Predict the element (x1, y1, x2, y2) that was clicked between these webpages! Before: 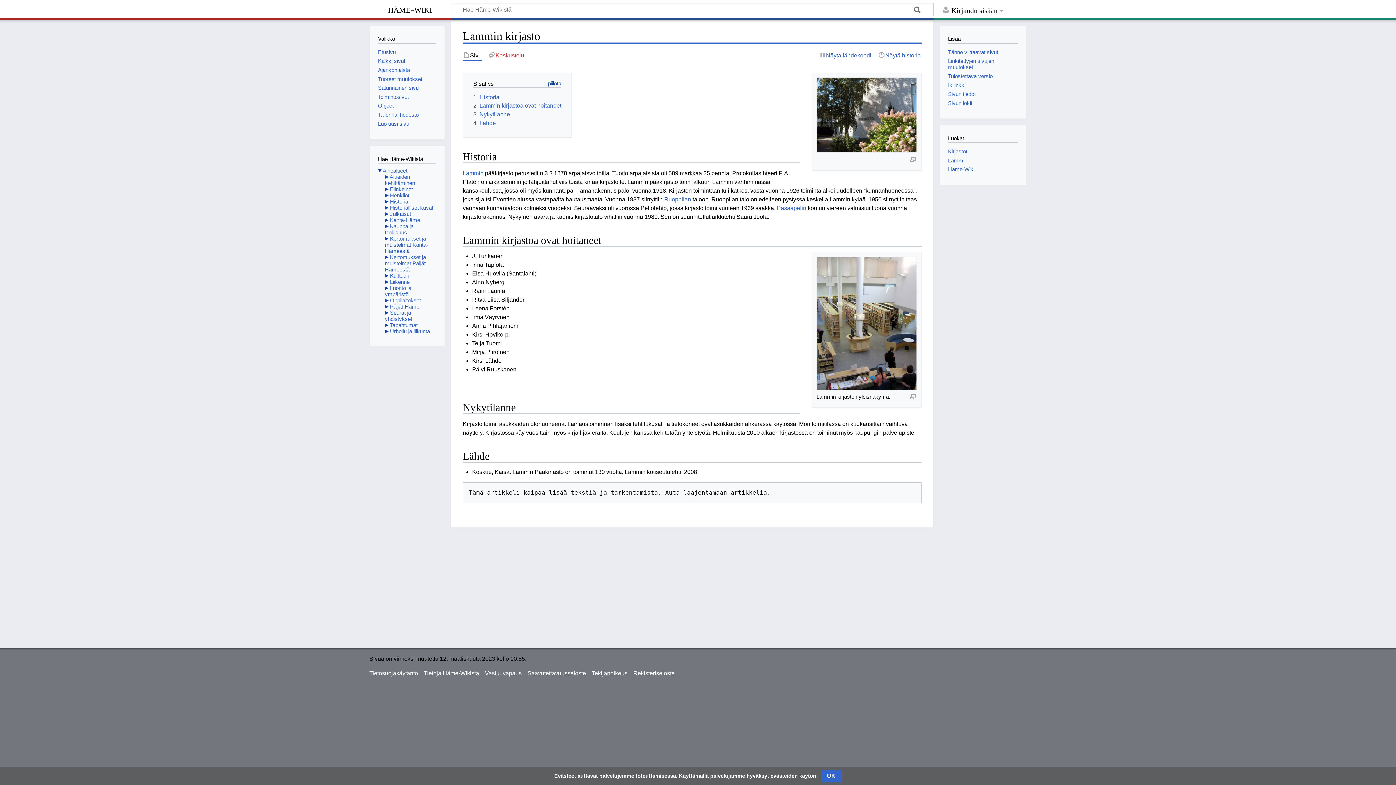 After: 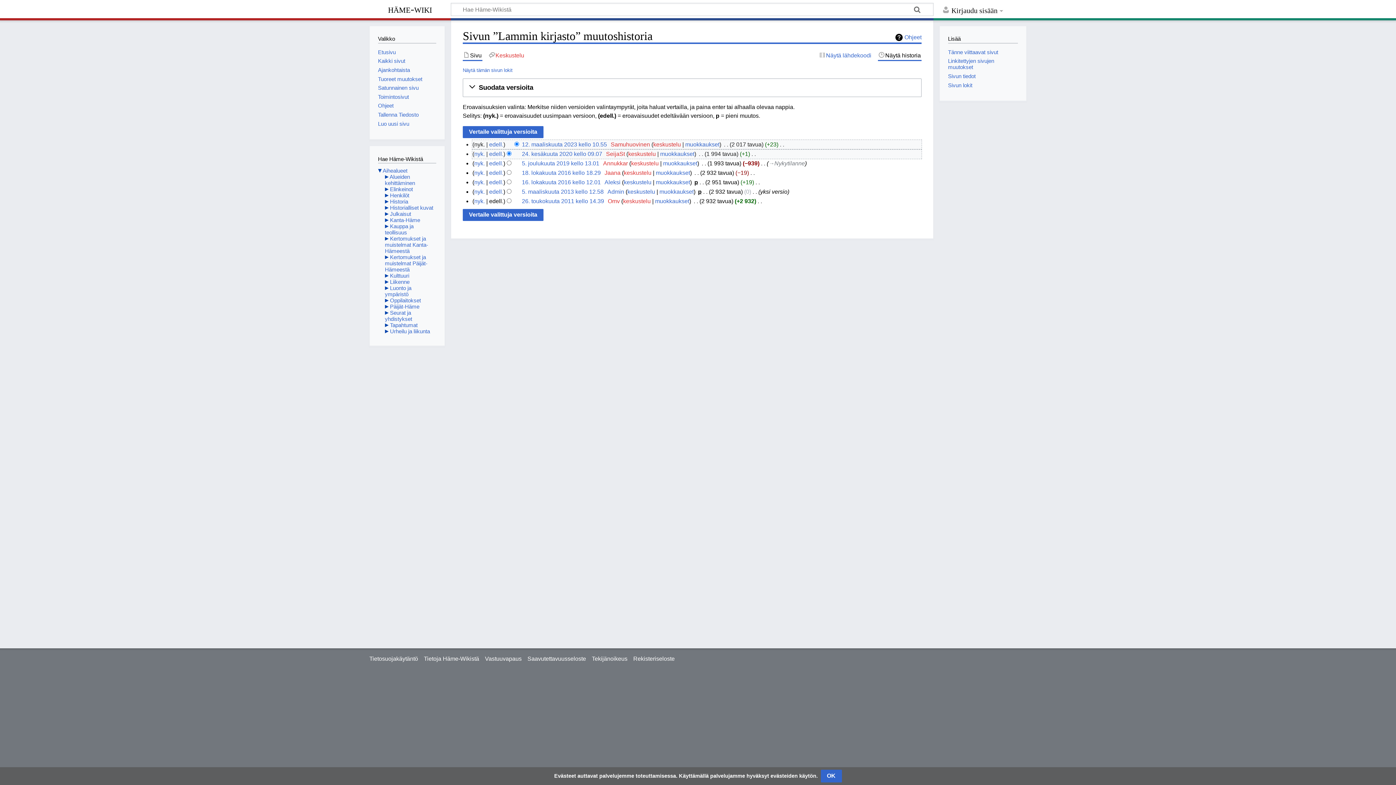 Action: label: Näytä historia bbox: (878, 51, 921, 59)